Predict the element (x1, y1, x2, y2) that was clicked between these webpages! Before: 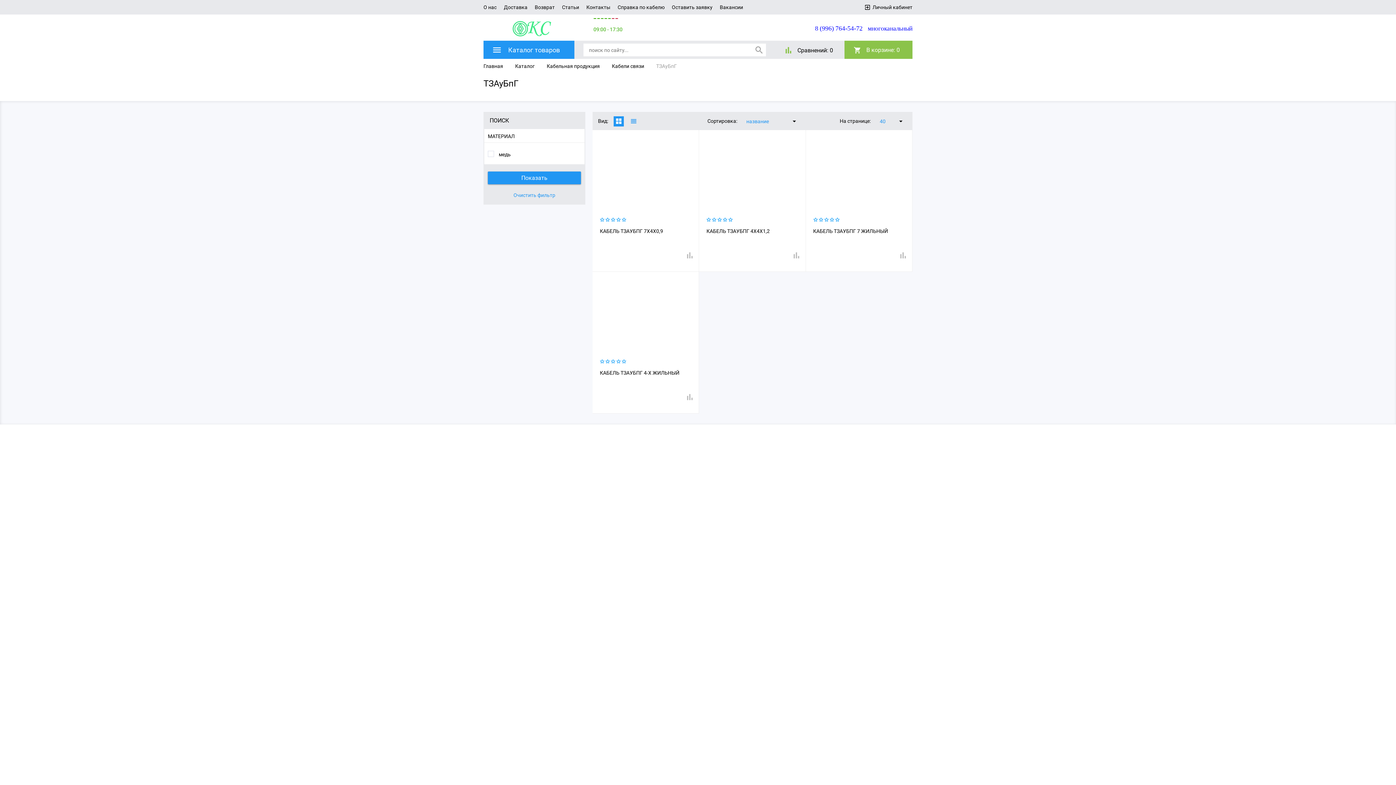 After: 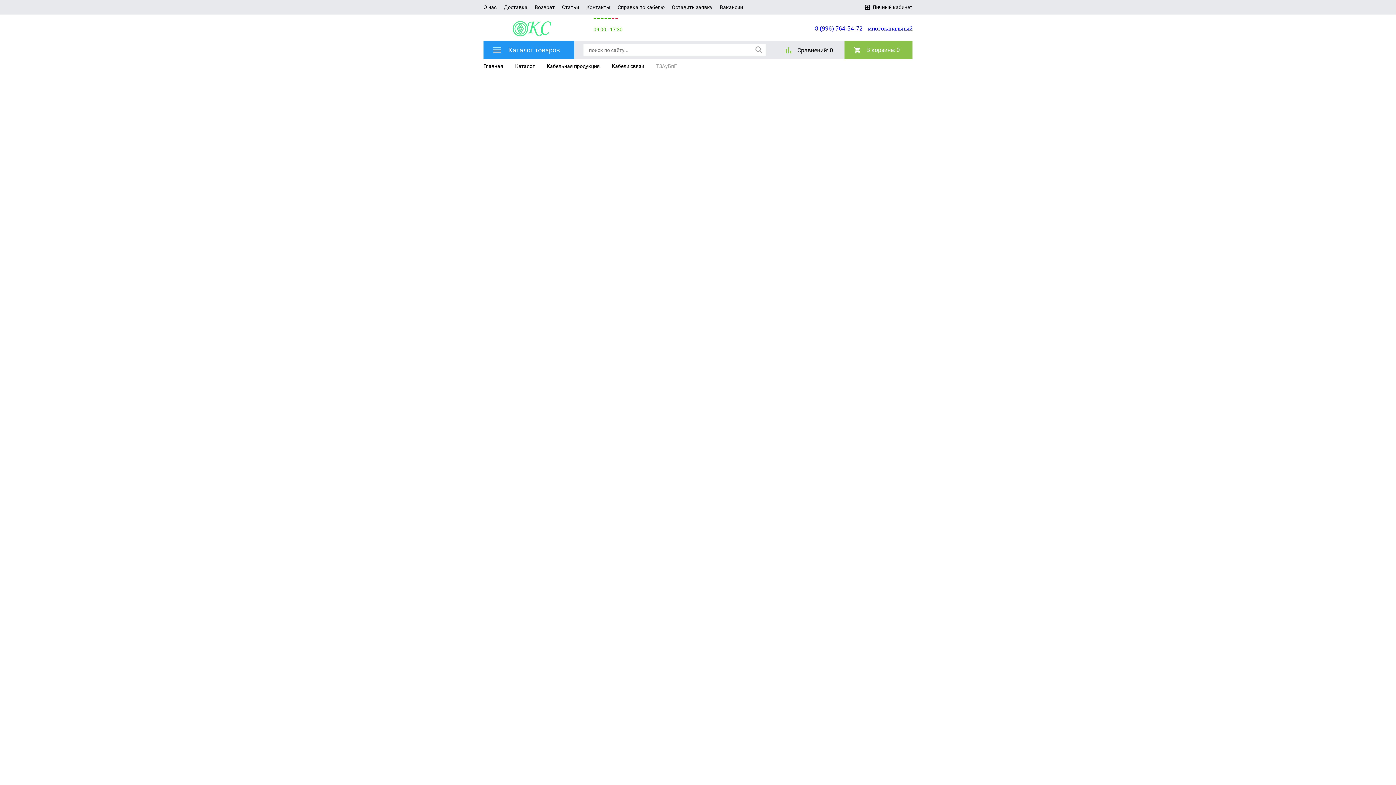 Action: bbox: (613, 116, 624, 126)